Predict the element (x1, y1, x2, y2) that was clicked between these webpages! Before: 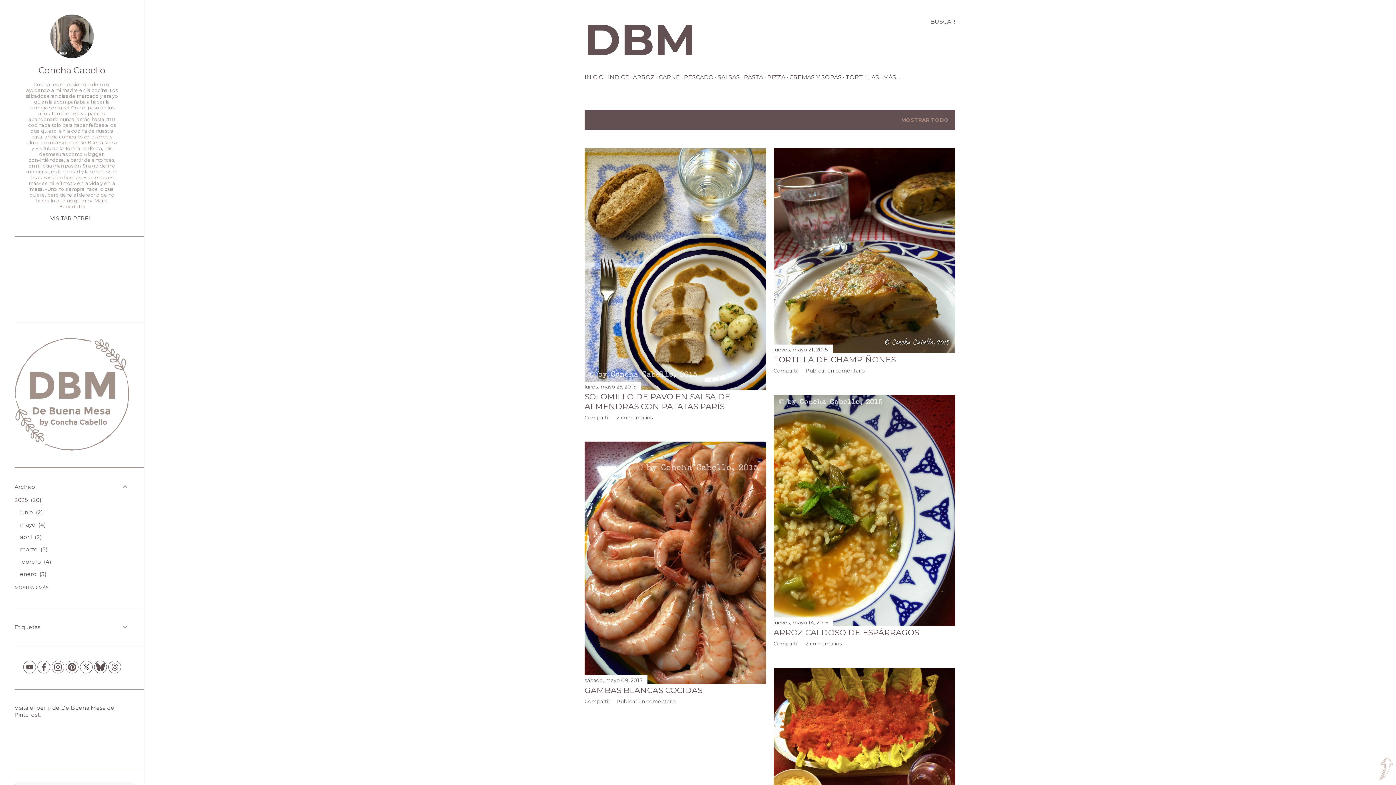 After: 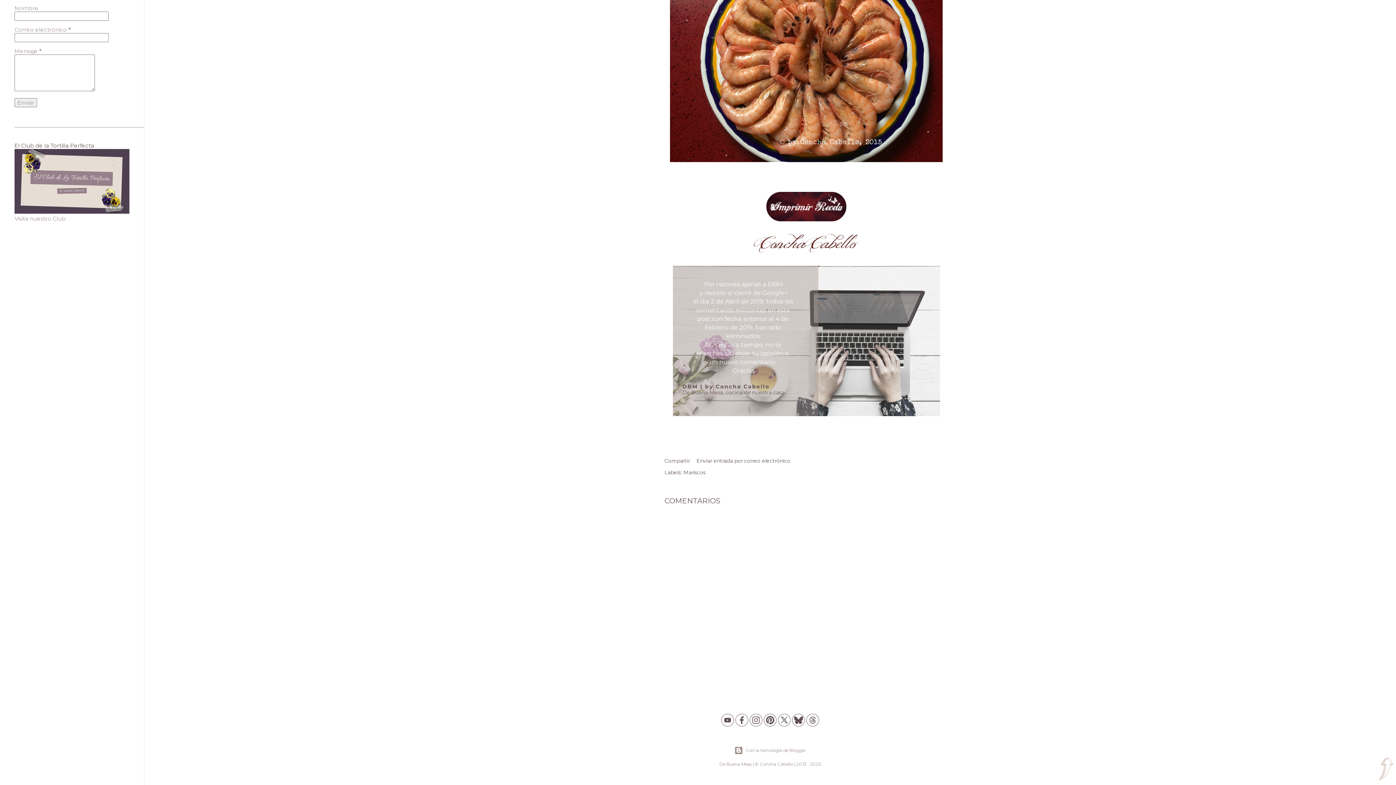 Action: label: Publicar un comentario bbox: (616, 698, 676, 704)